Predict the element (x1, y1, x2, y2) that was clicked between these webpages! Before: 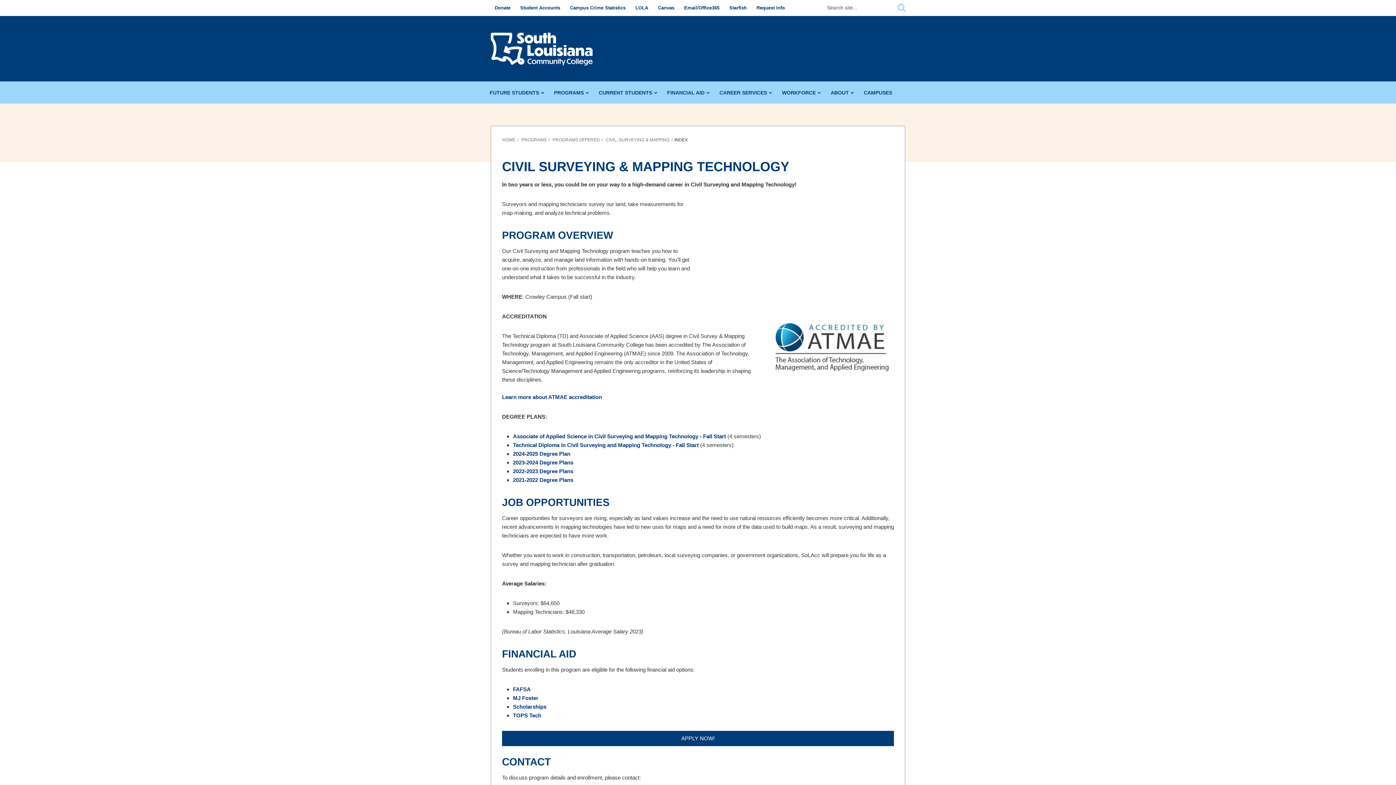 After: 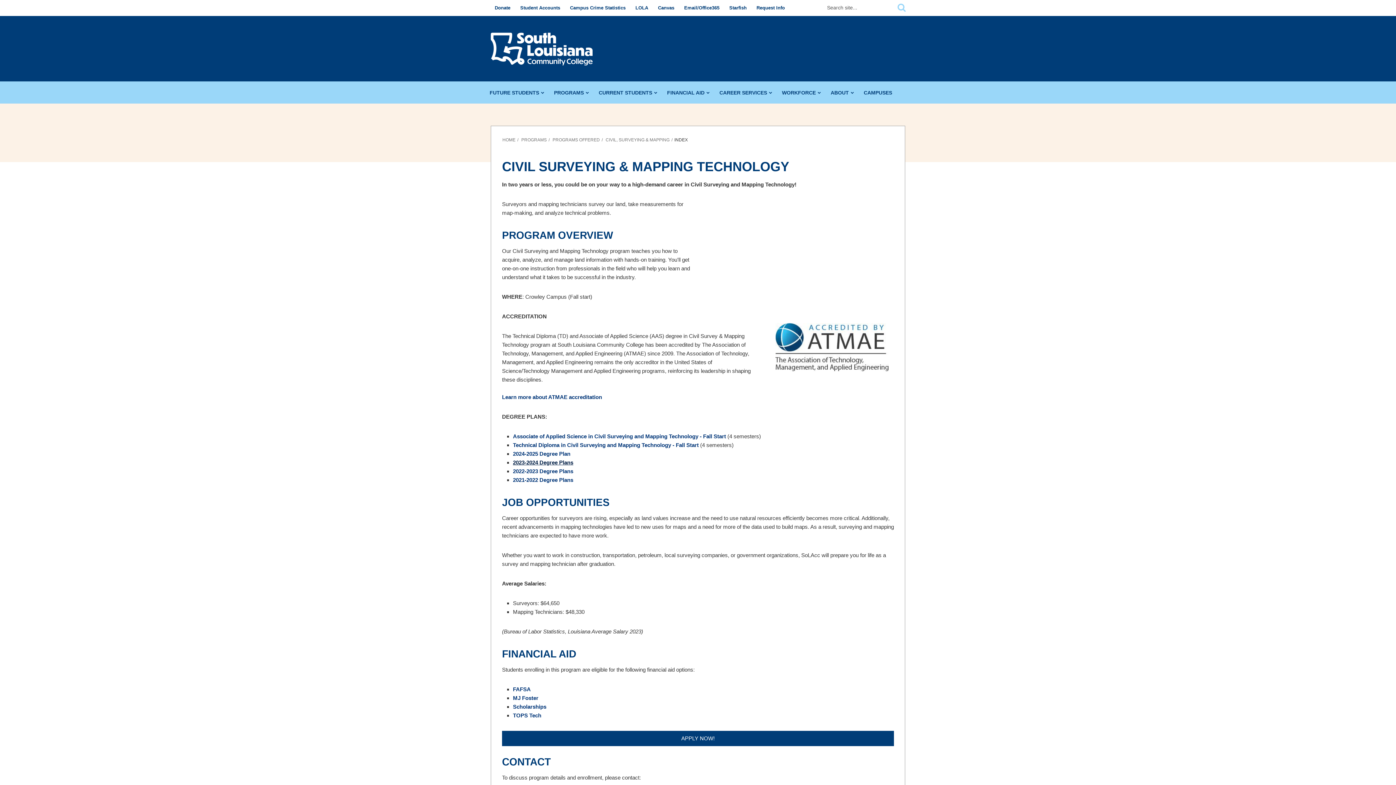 Action: bbox: (513, 459, 573, 465) label: 2023-2024 Degree Plans